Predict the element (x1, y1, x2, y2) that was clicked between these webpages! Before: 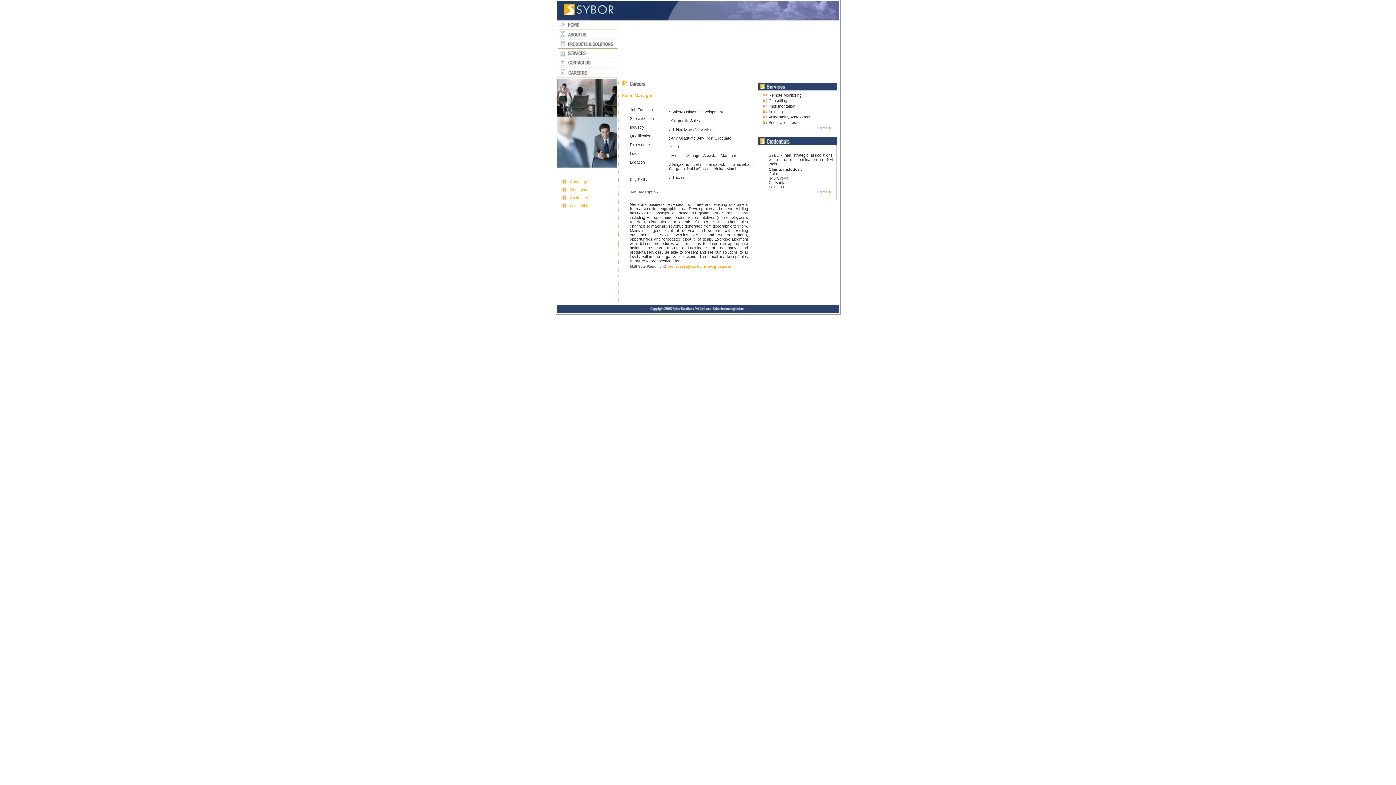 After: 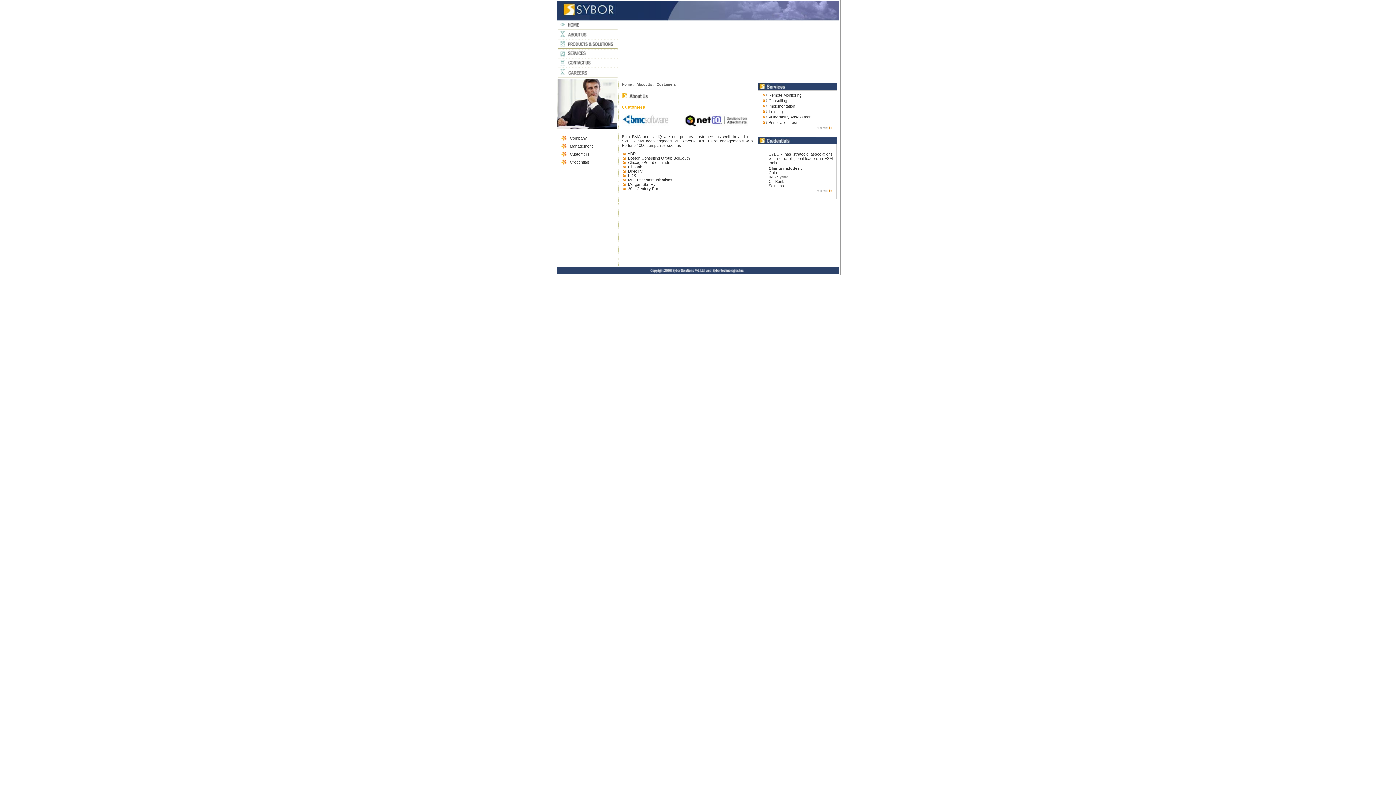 Action: bbox: (570, 195, 589, 200) label: Customers